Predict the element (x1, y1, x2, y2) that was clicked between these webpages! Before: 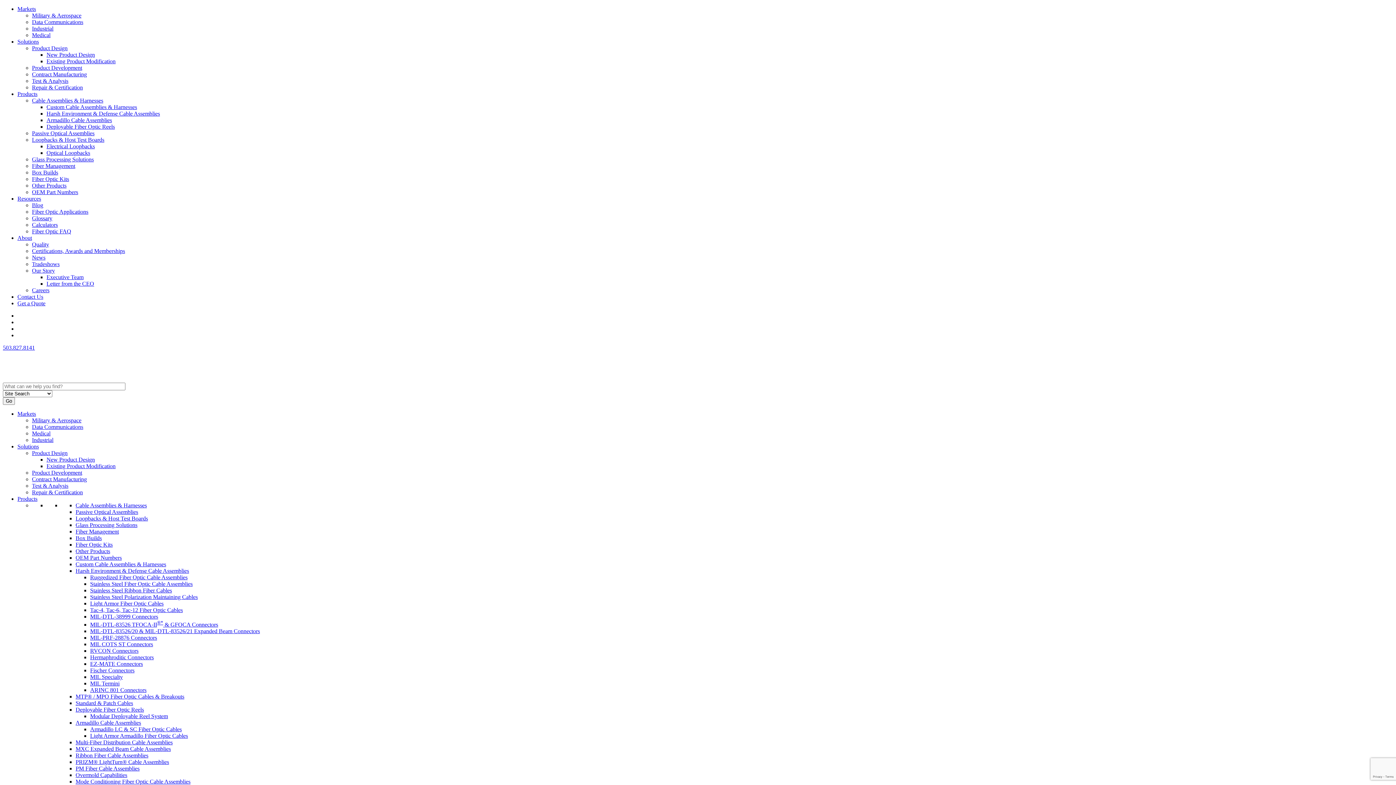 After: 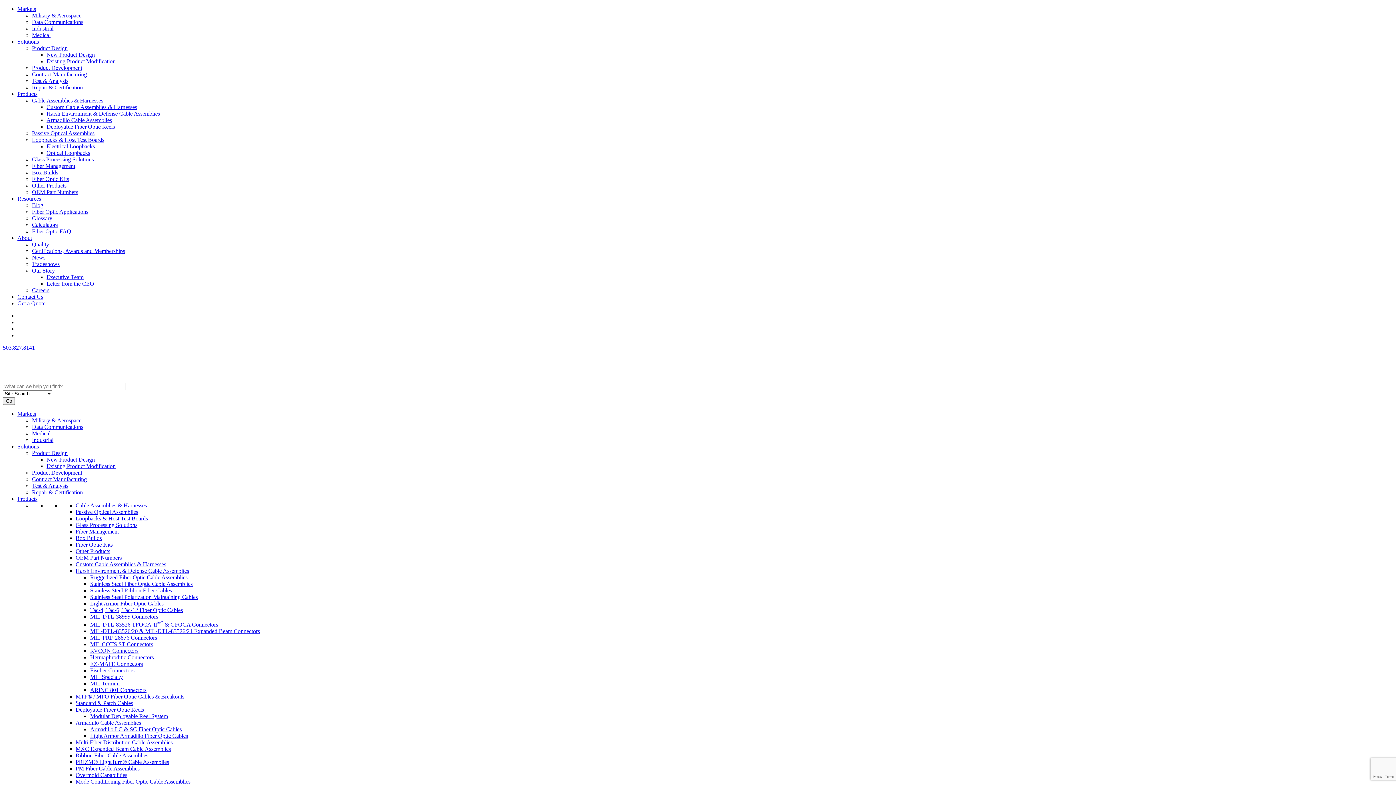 Action: bbox: (17, 90, 37, 97) label: Products